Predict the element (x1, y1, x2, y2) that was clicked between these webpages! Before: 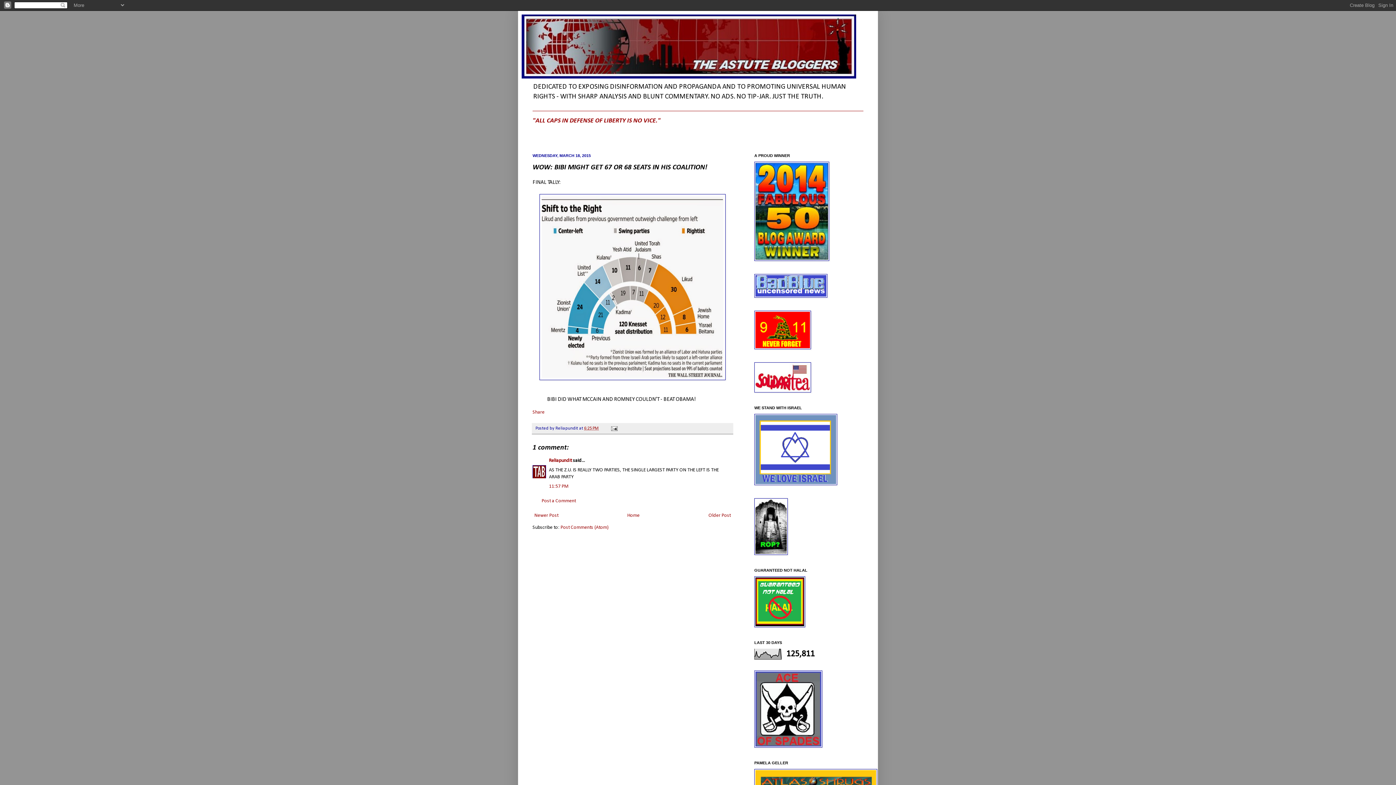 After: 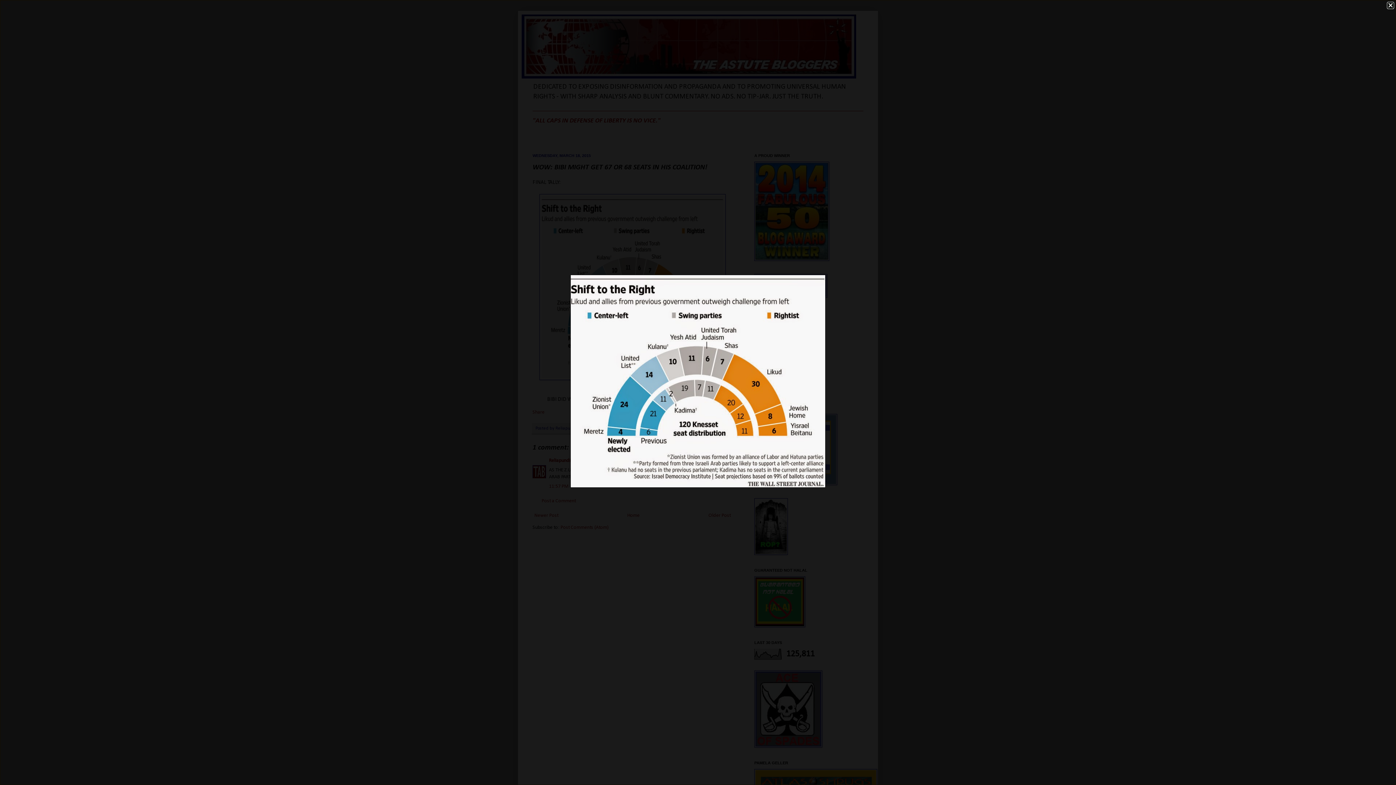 Action: bbox: (539, 375, 725, 381)